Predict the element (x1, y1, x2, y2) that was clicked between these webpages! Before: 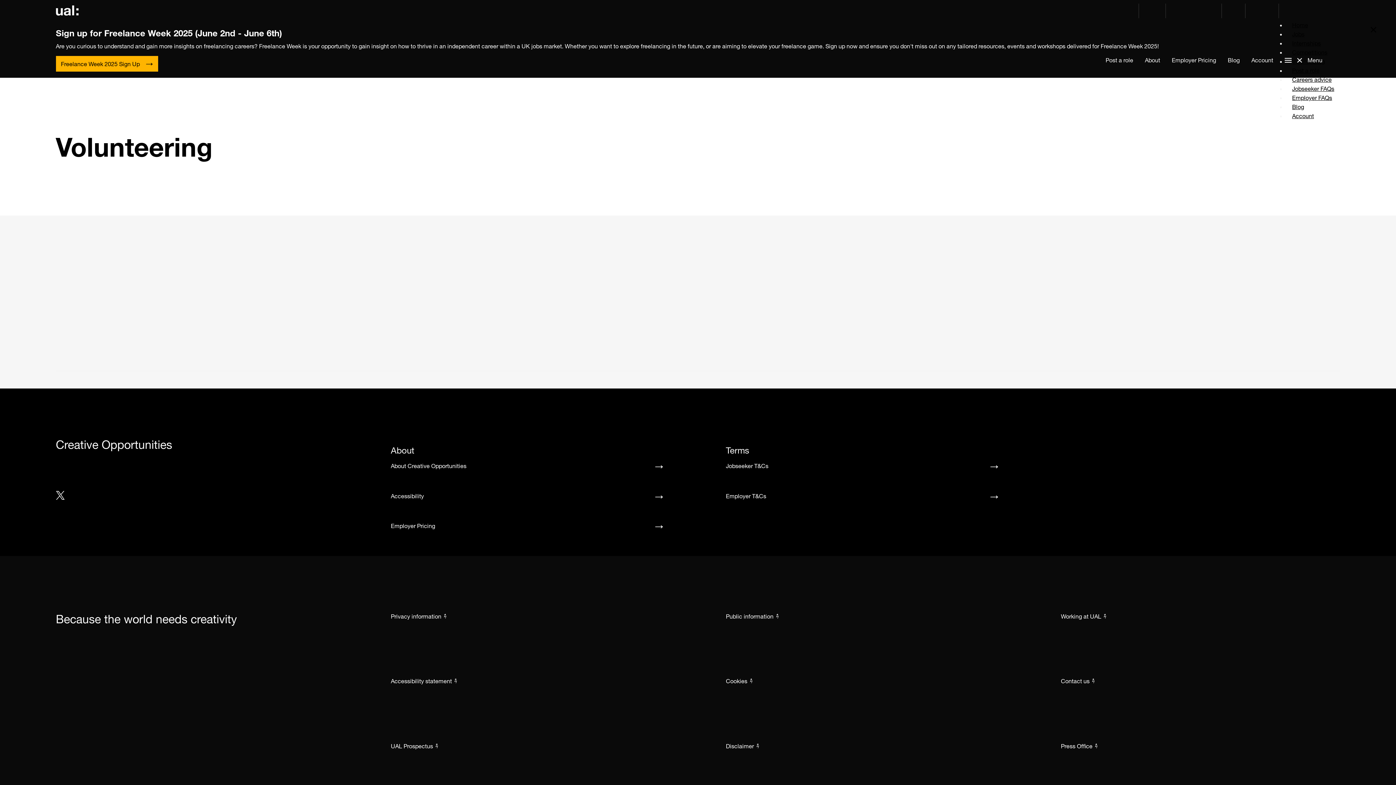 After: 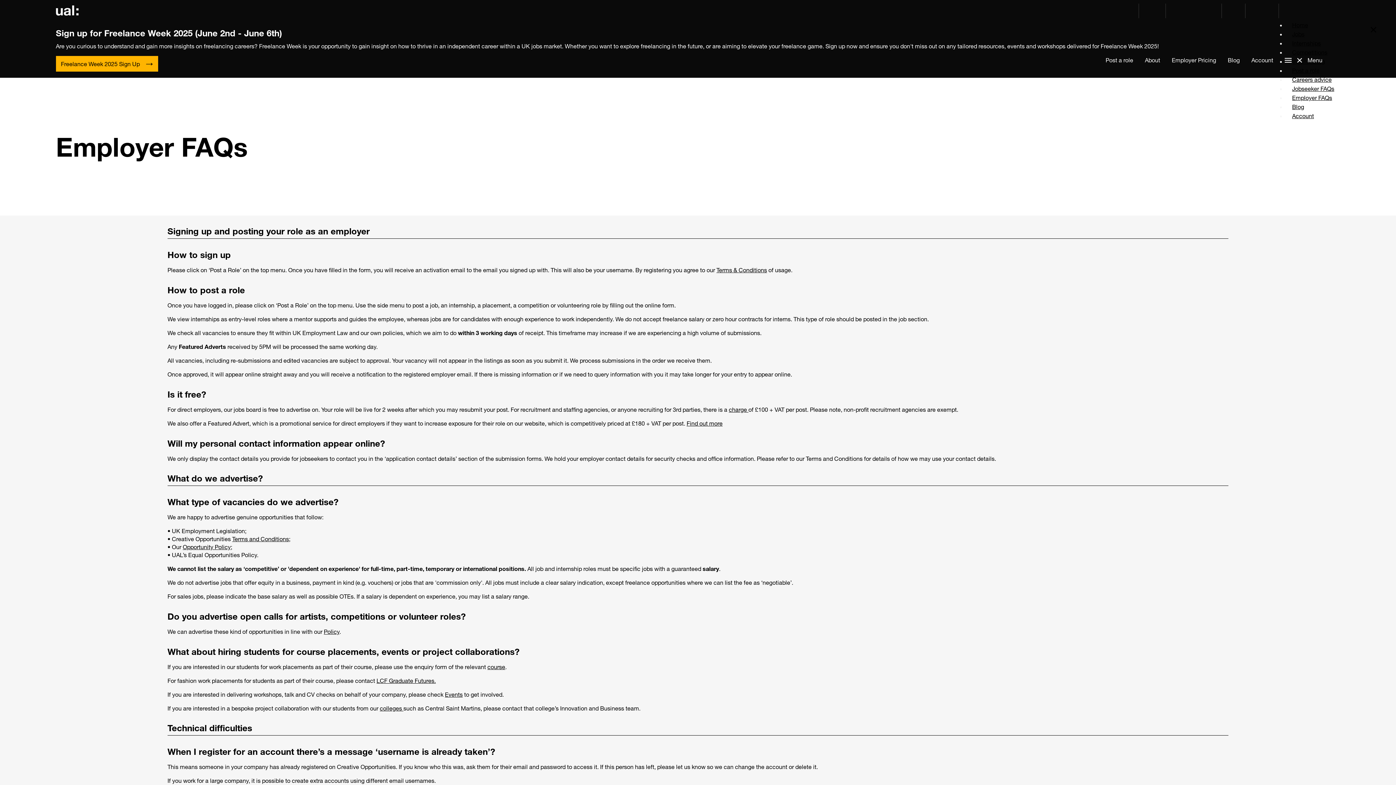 Action: label: Employer FAQs bbox: (1286, 90, 1338, 105)